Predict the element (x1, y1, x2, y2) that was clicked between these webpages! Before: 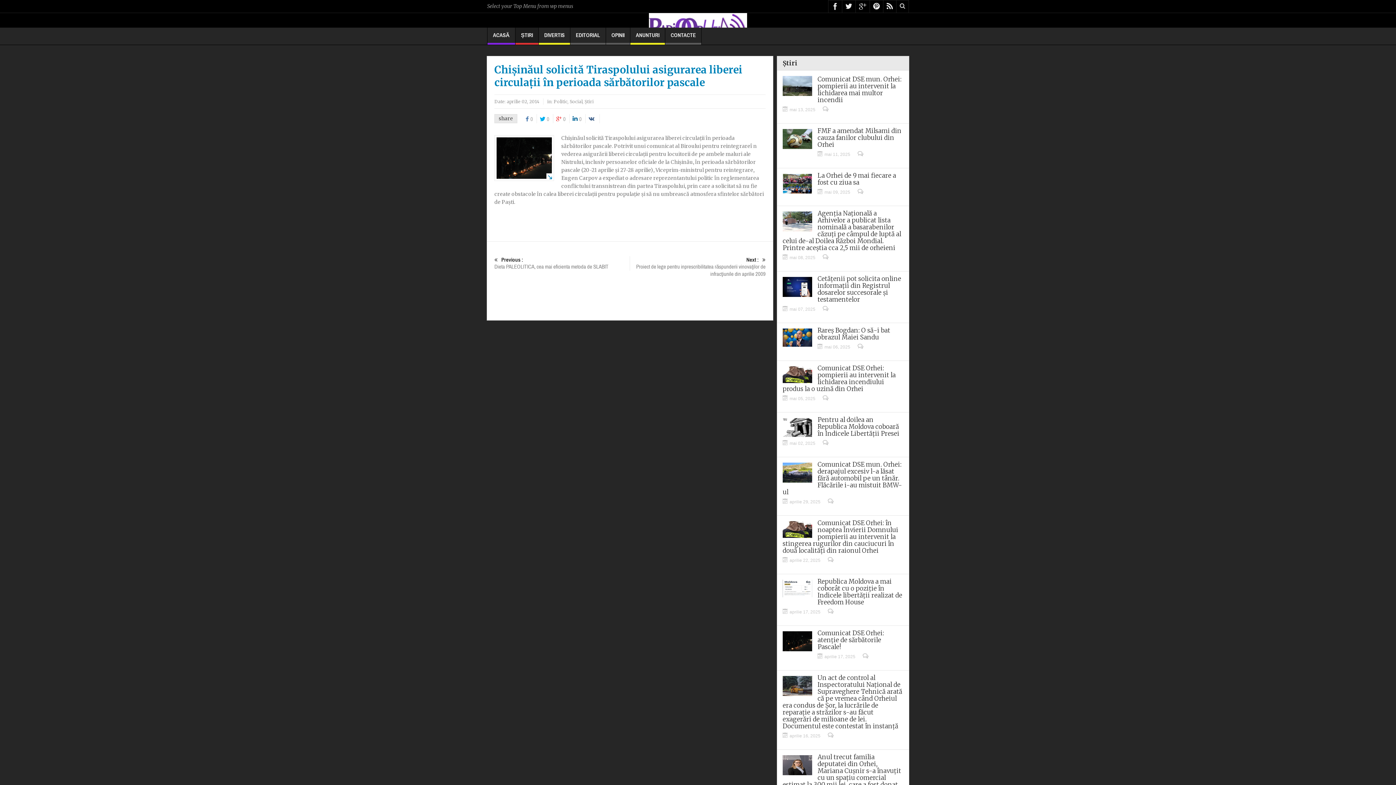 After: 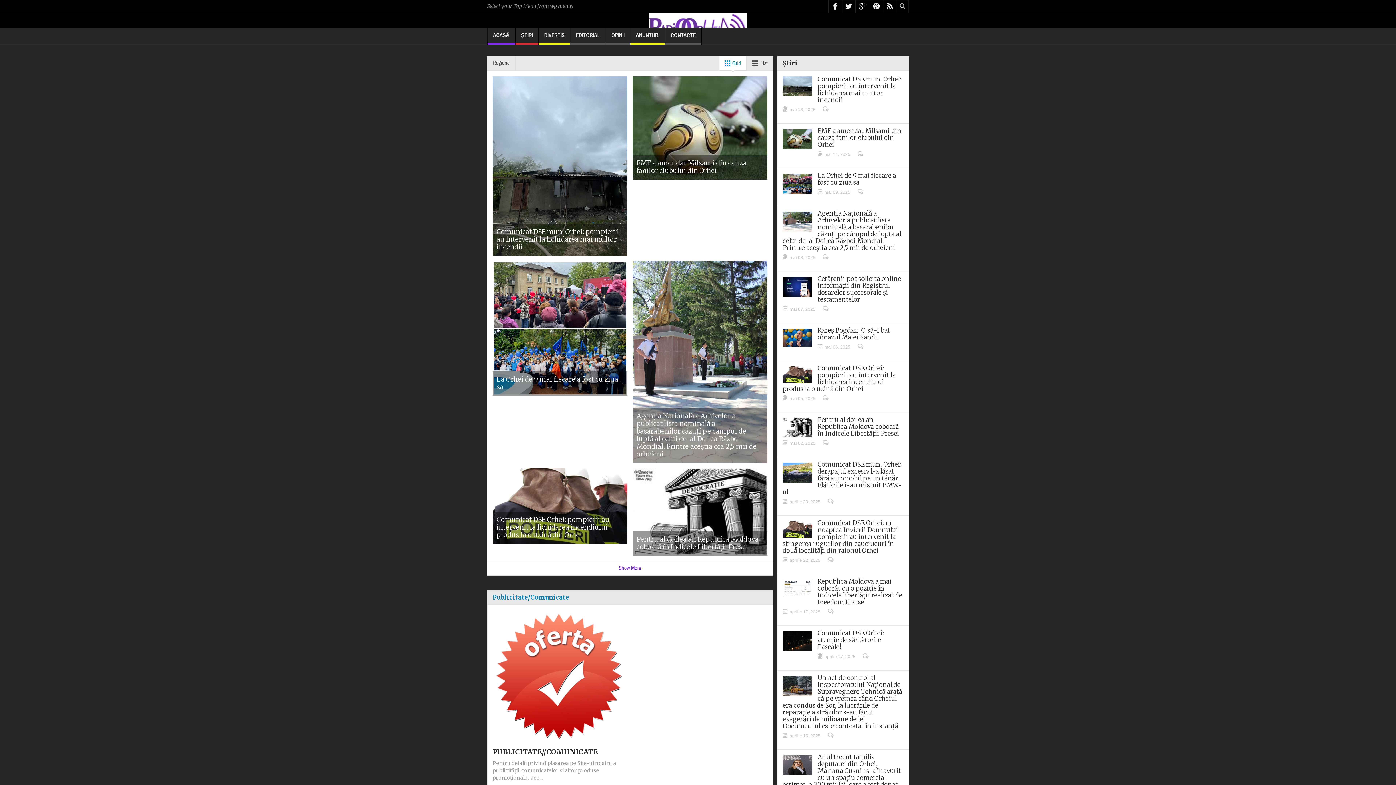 Action: bbox: (487, 27, 515, 44) label: ACASĂ